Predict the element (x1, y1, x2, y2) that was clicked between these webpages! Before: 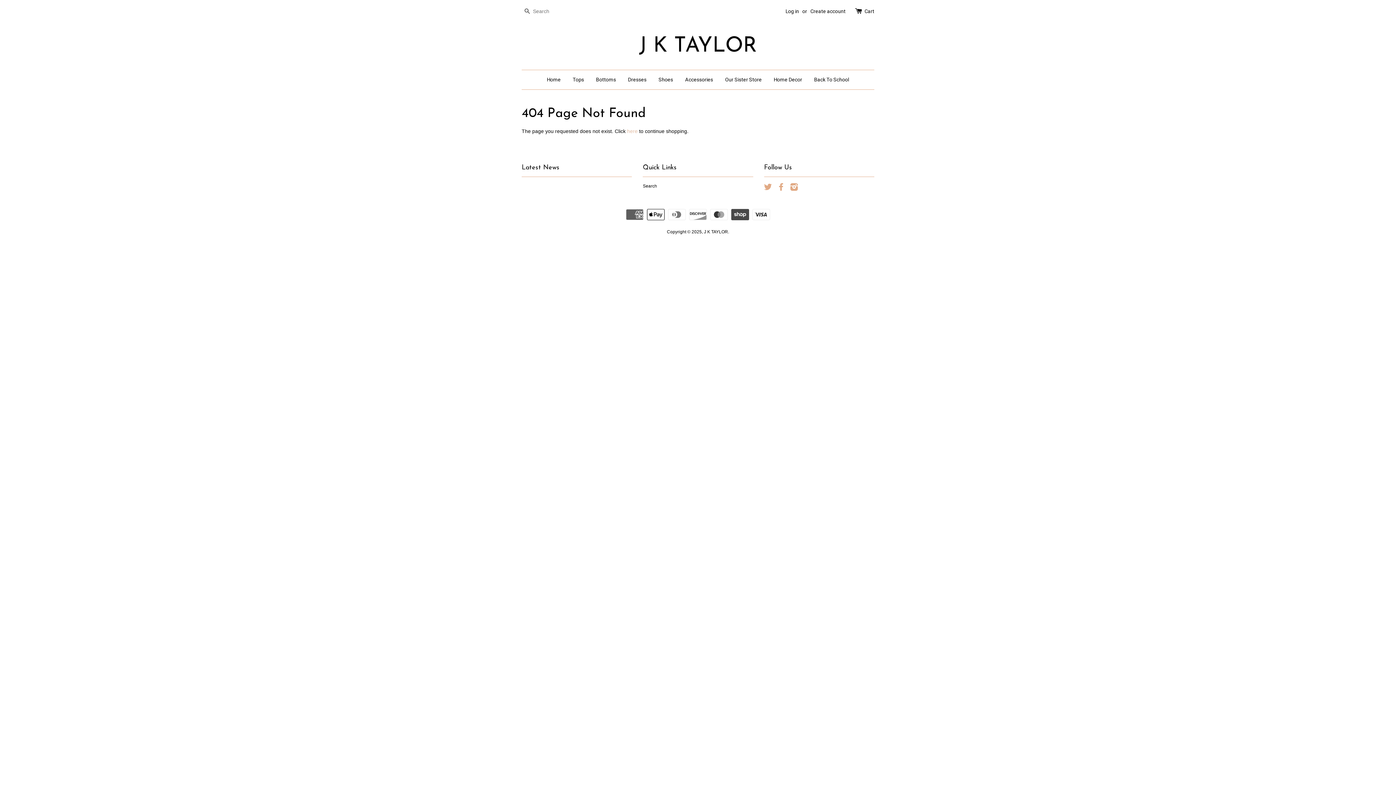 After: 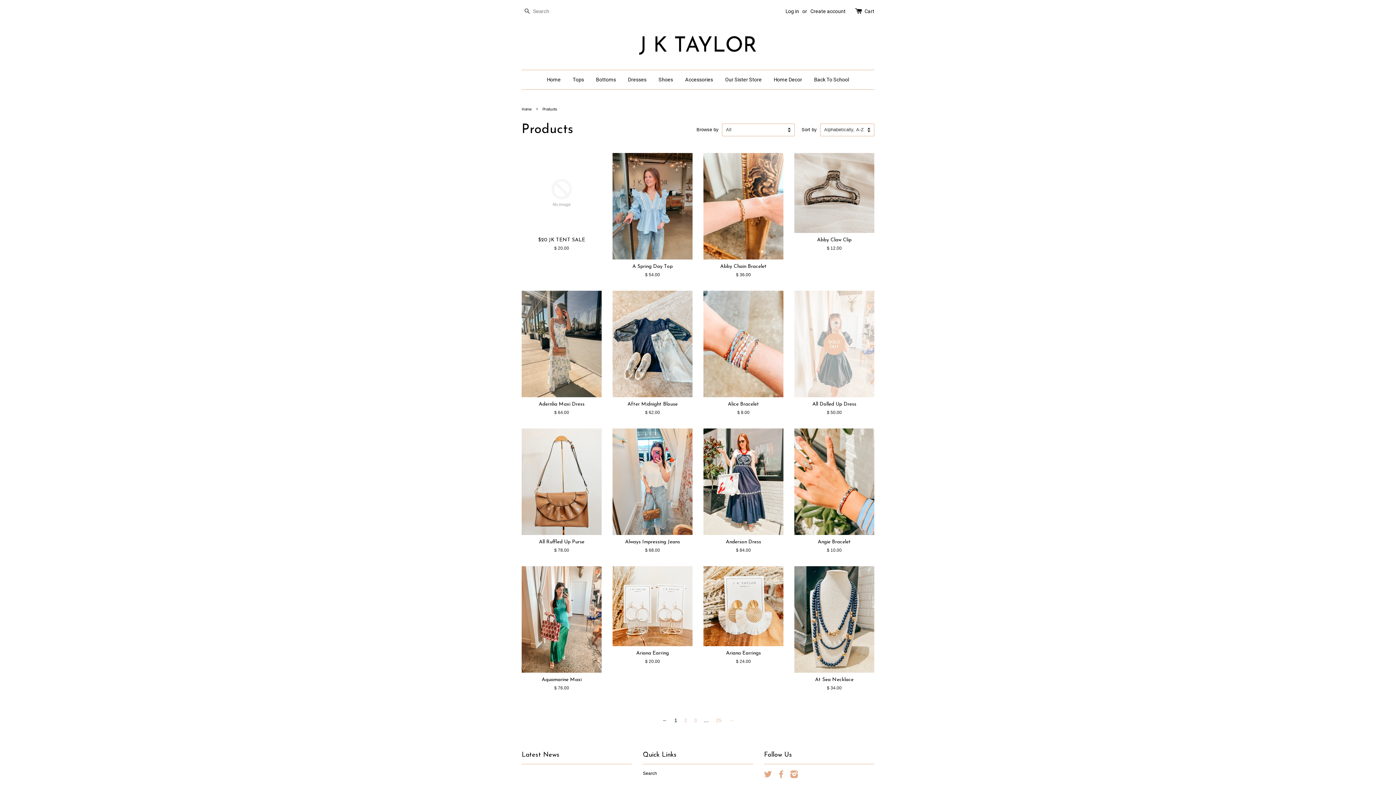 Action: bbox: (627, 128, 637, 134) label: here